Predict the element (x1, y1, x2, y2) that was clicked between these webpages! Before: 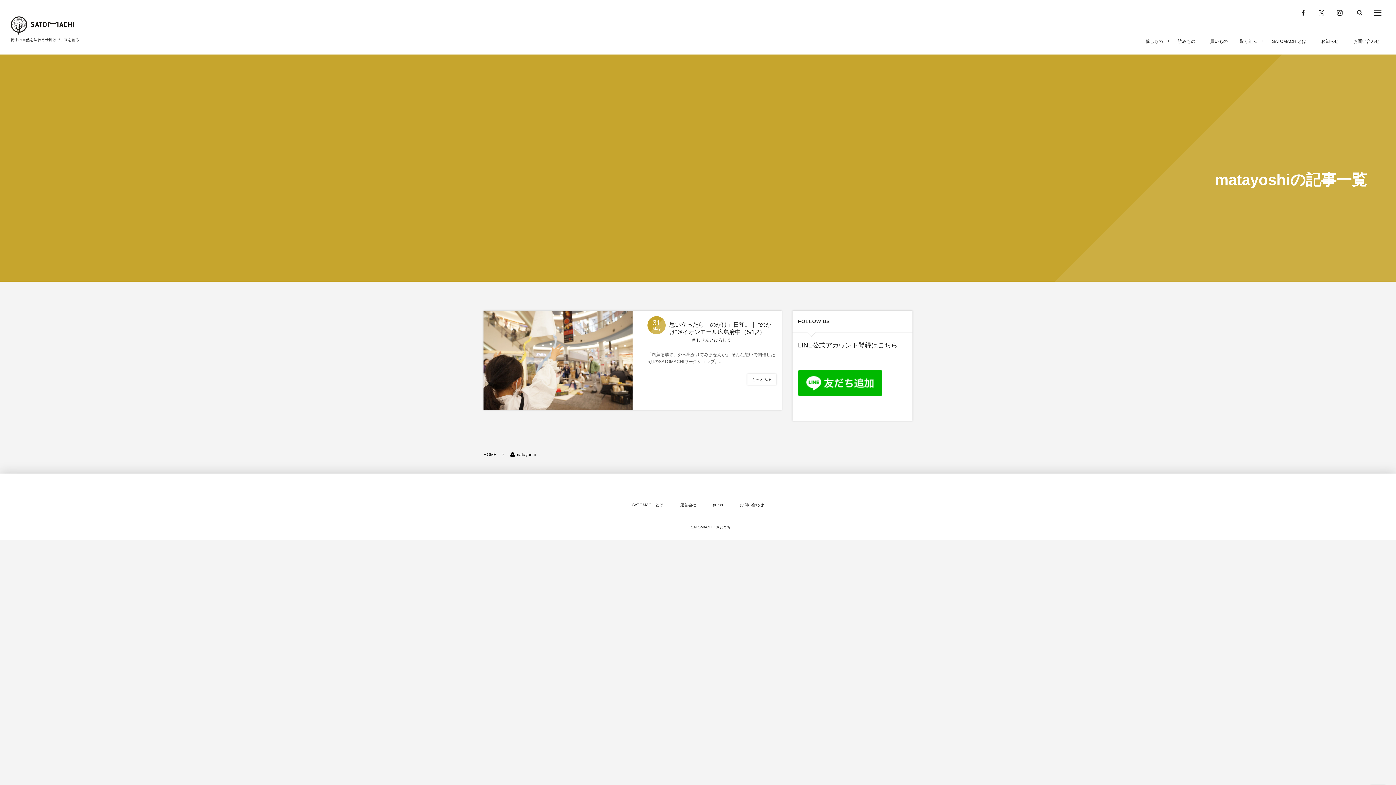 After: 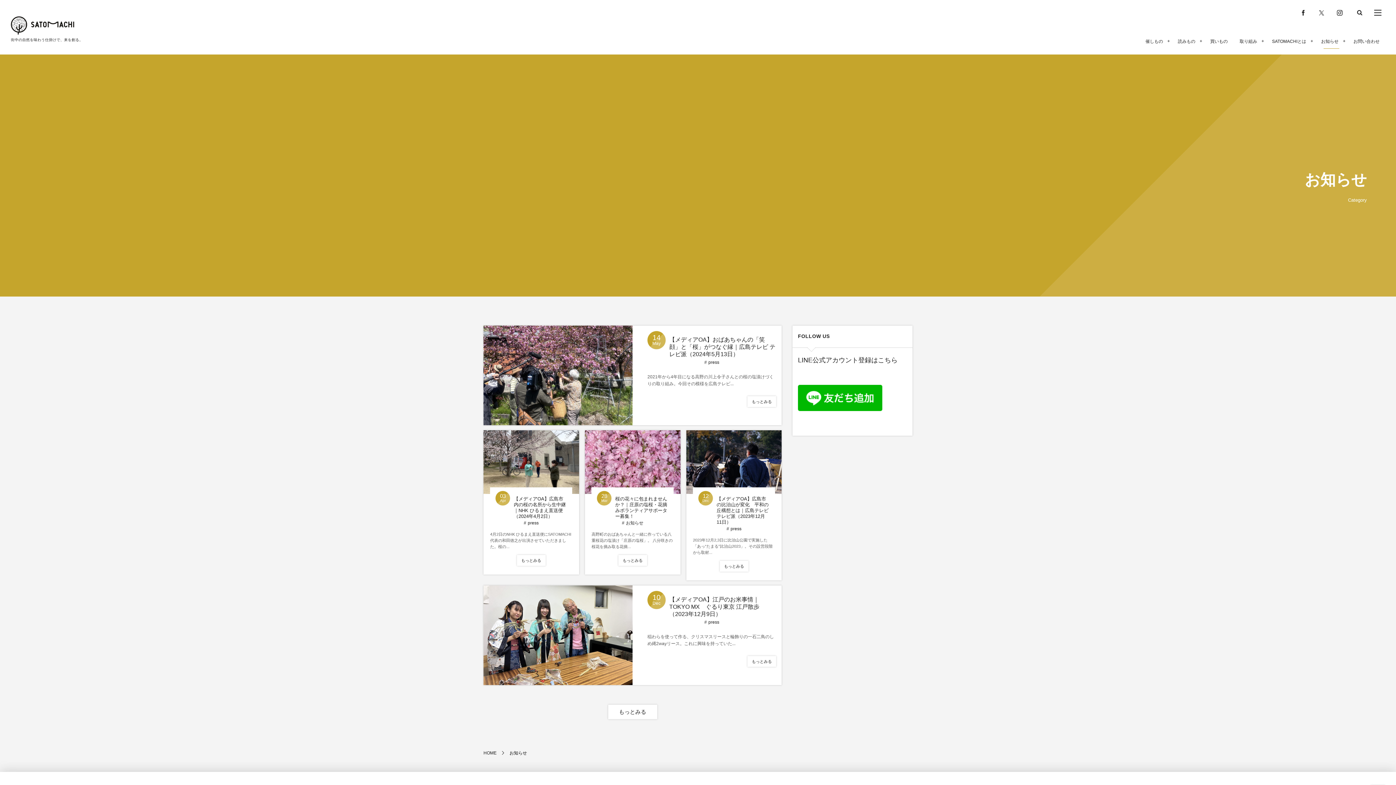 Action: bbox: (1316, 28, 1344, 54) label: お知らせ